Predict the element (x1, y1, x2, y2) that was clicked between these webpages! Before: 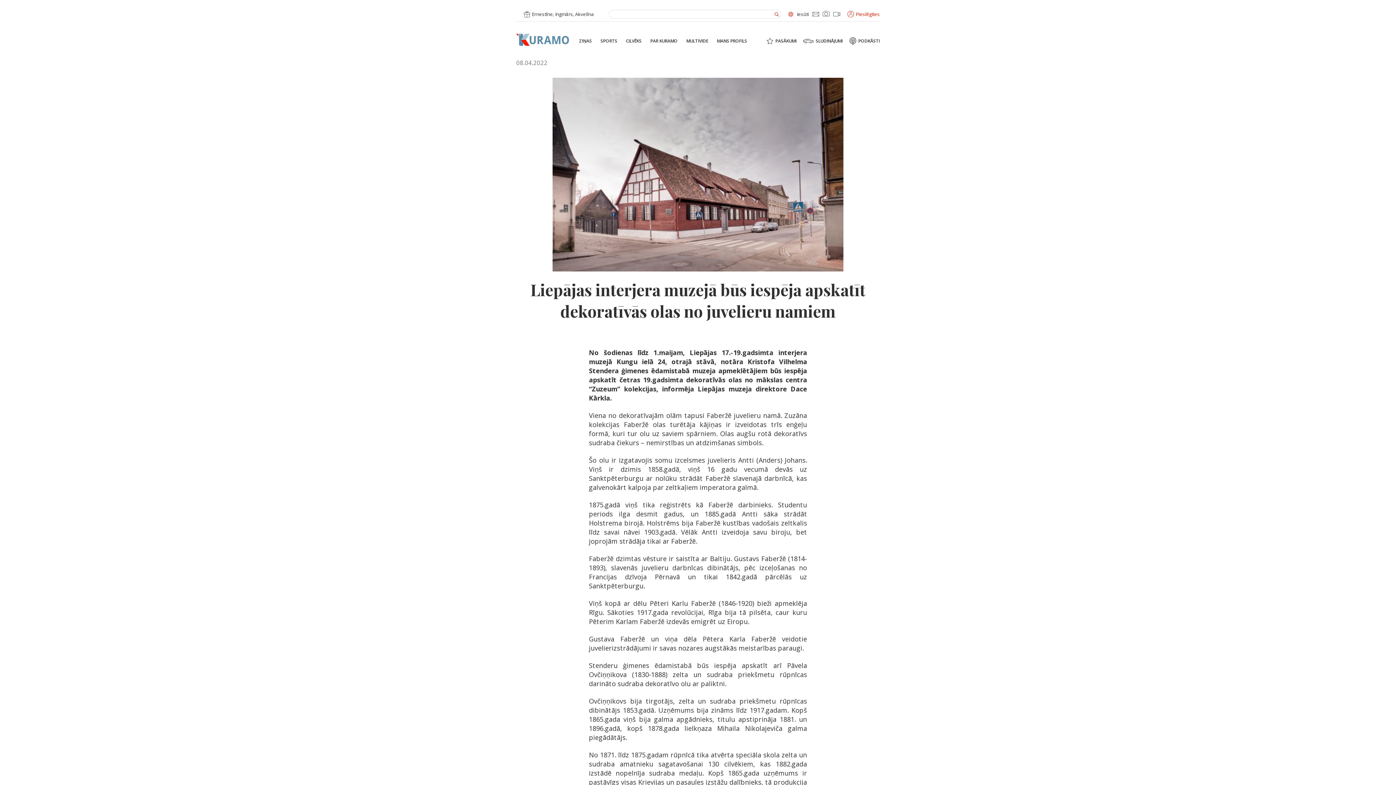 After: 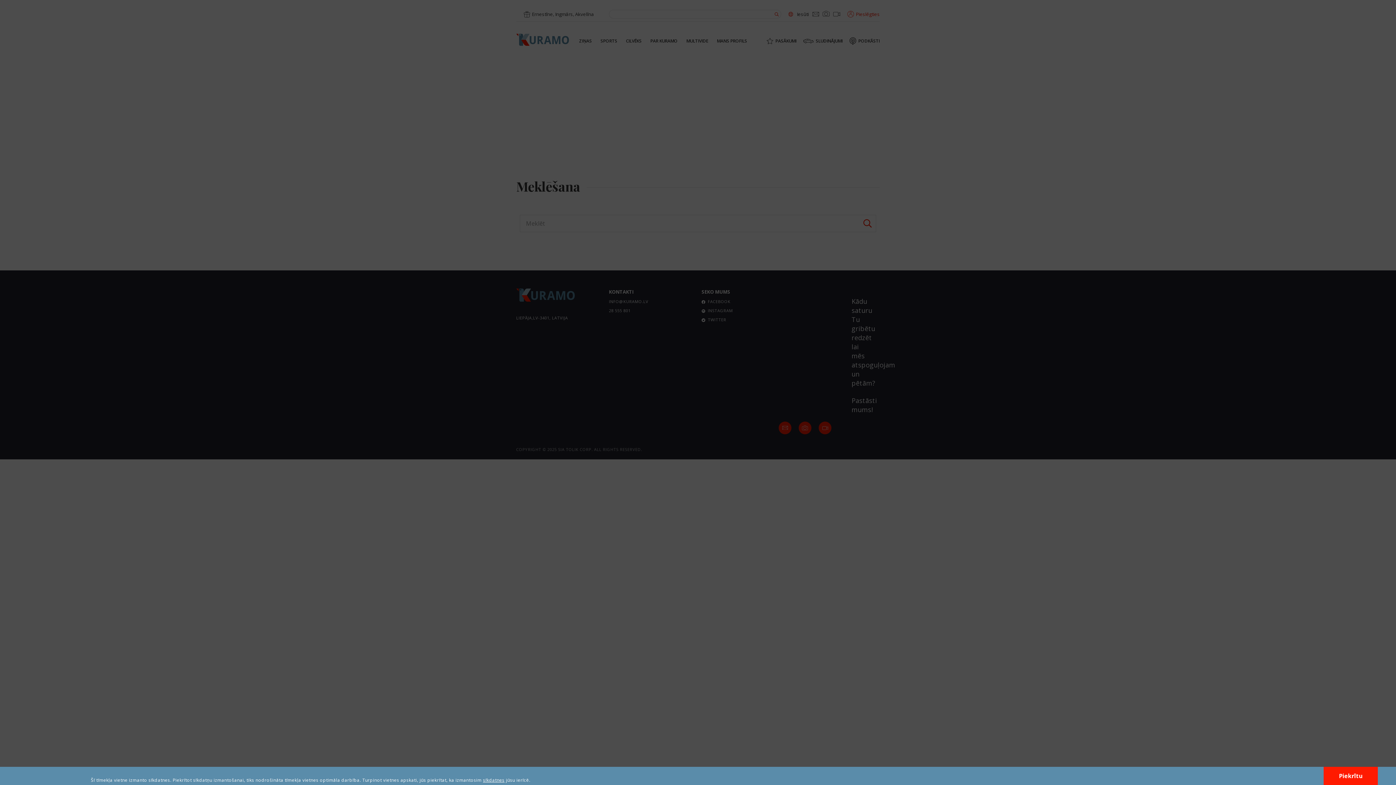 Action: bbox: (774, 12, 778, 16)